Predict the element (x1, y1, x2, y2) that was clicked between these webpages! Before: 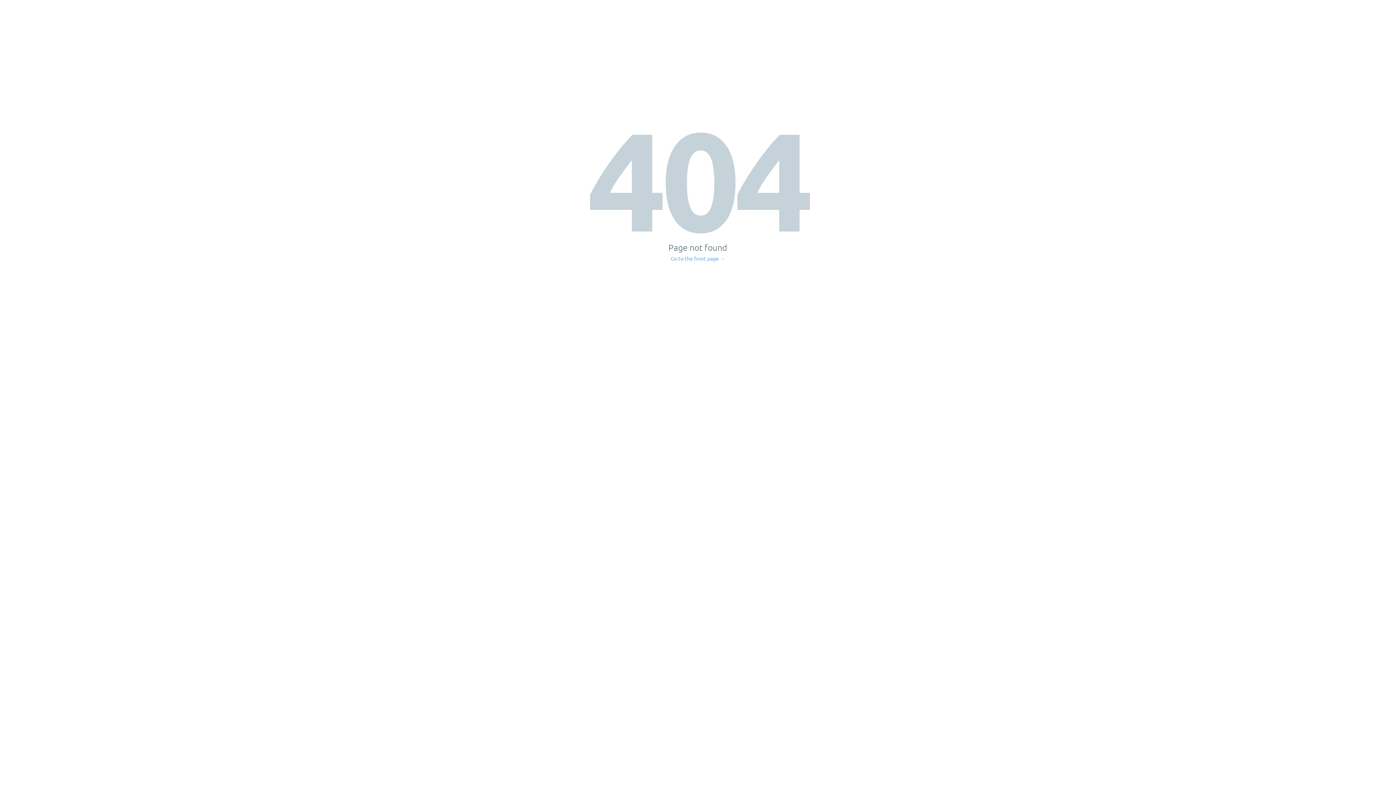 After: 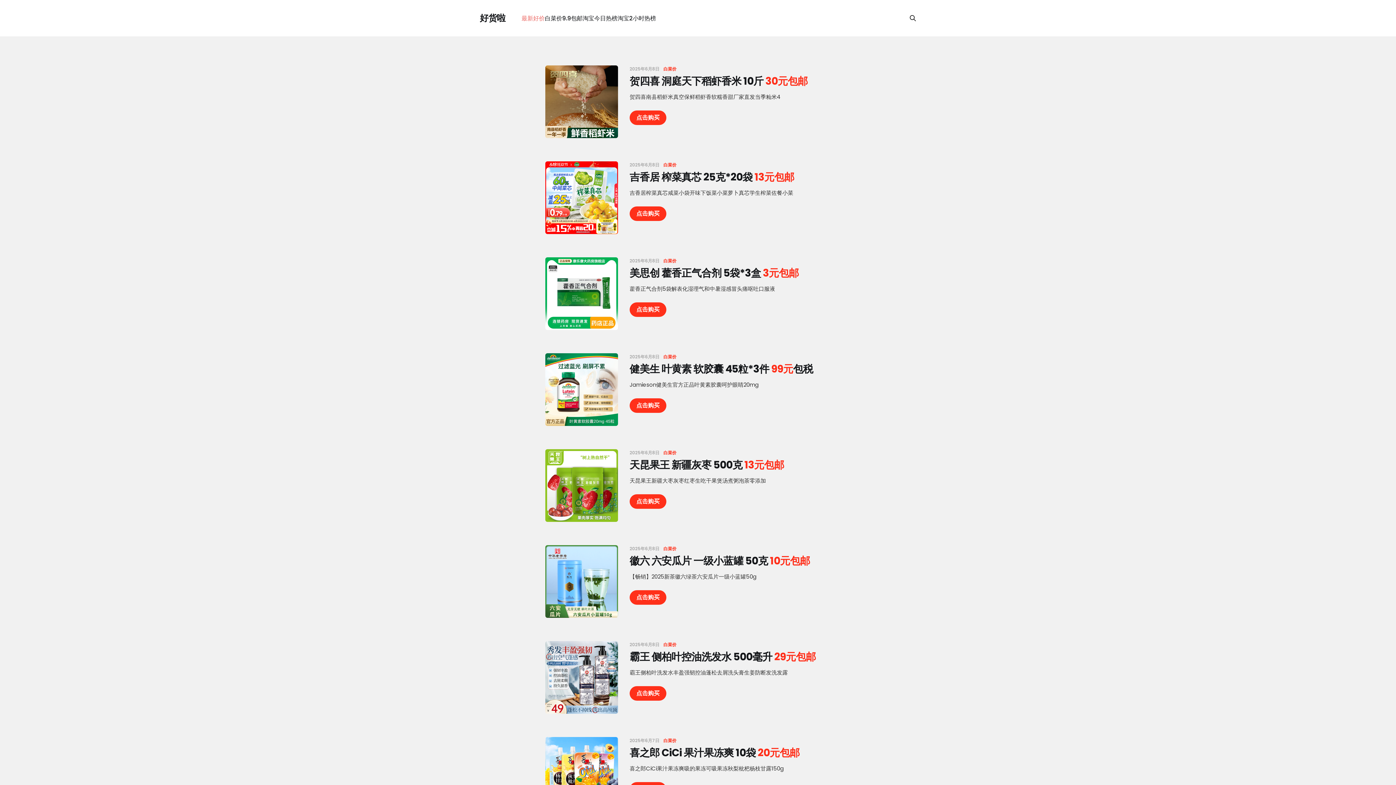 Action: bbox: (671, 256, 725, 261) label: Go to the front page →